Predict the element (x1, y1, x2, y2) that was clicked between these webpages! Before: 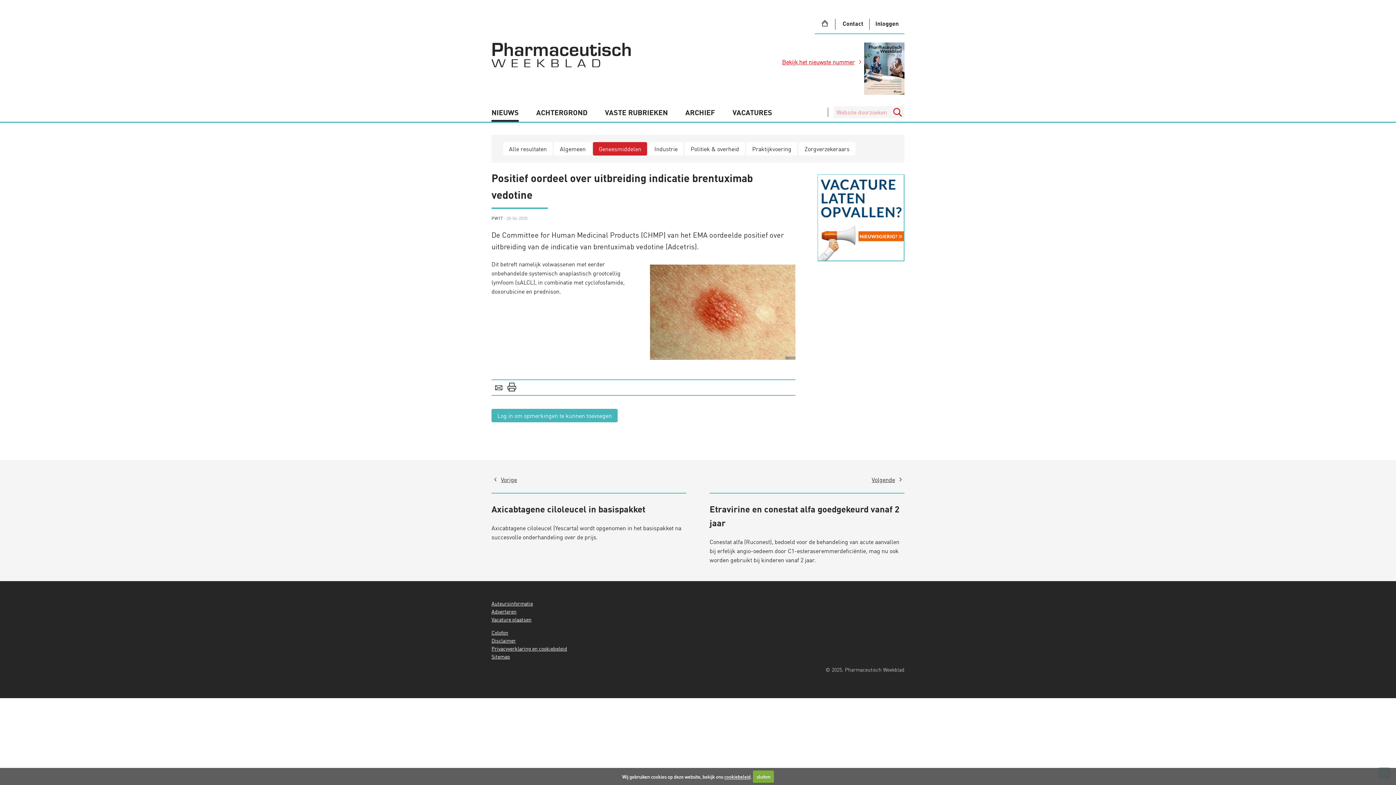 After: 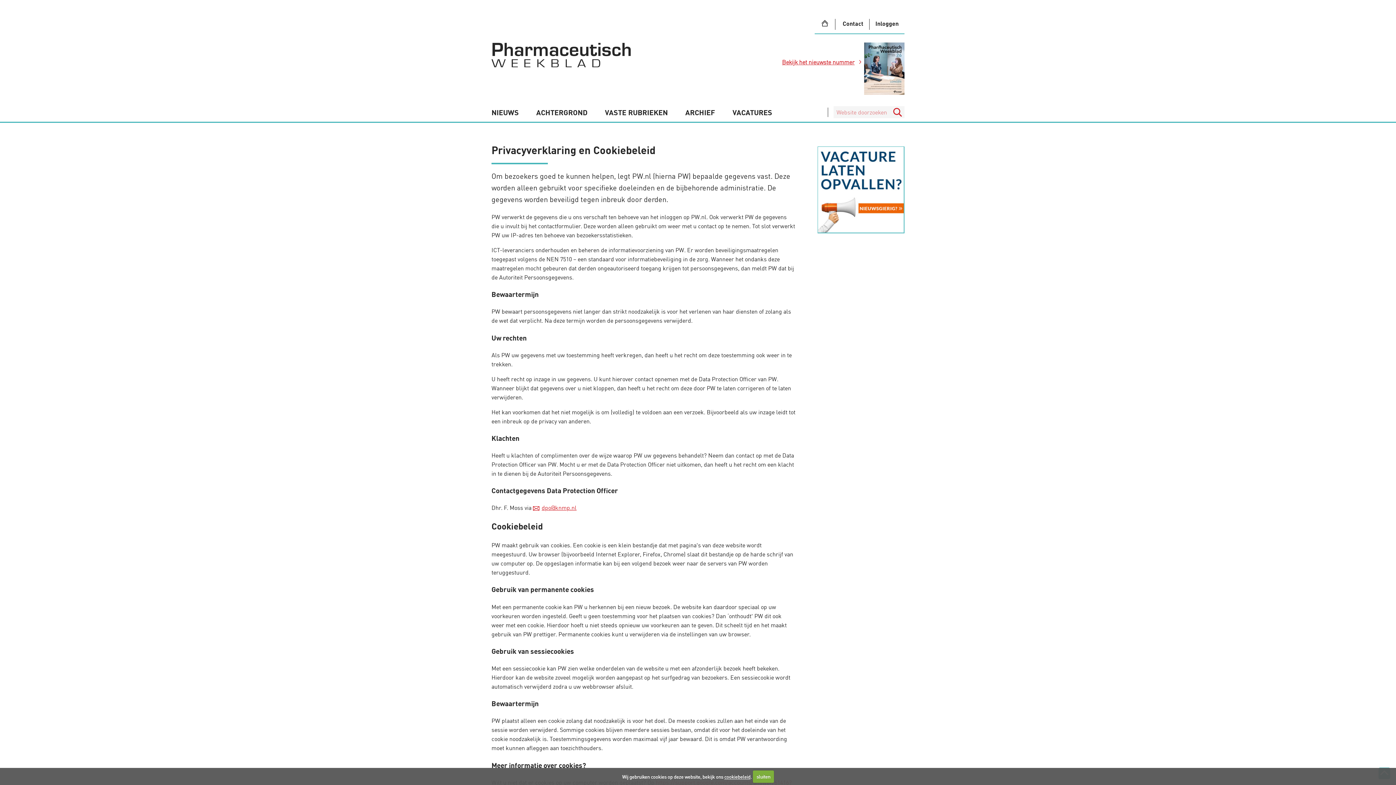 Action: label: Privacyverklaring en cookiebeleid bbox: (491, 645, 567, 652)